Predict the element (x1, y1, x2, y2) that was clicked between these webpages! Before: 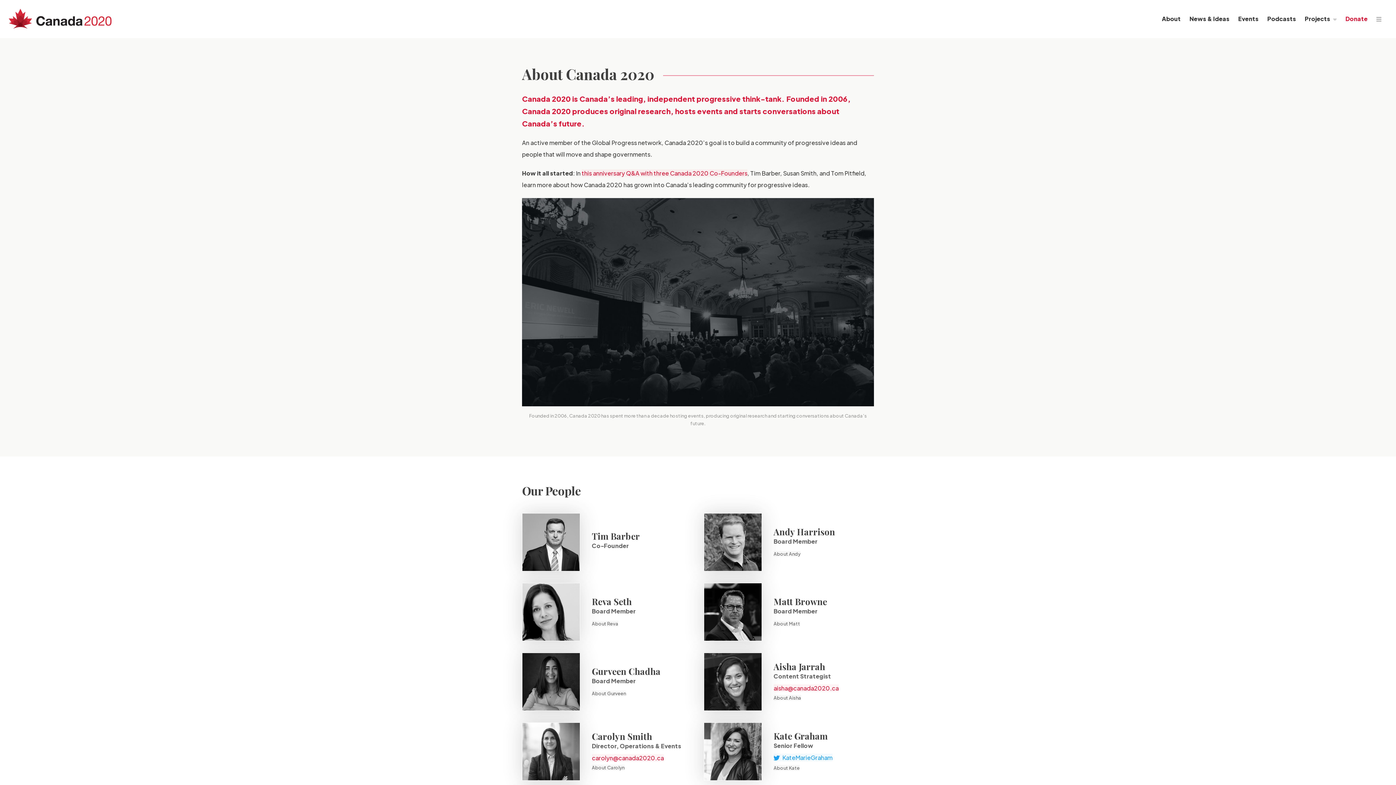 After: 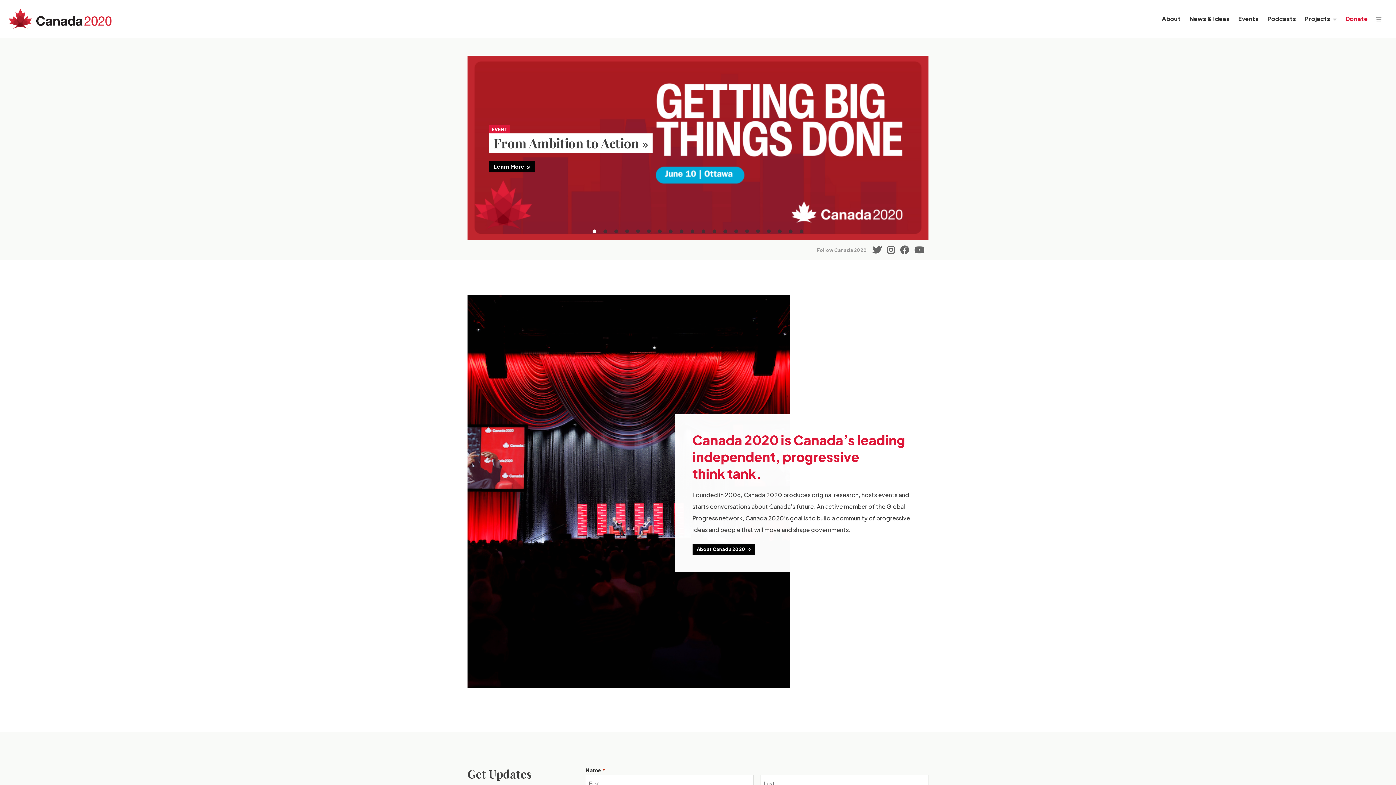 Action: bbox: (8, 22, 111, 30)